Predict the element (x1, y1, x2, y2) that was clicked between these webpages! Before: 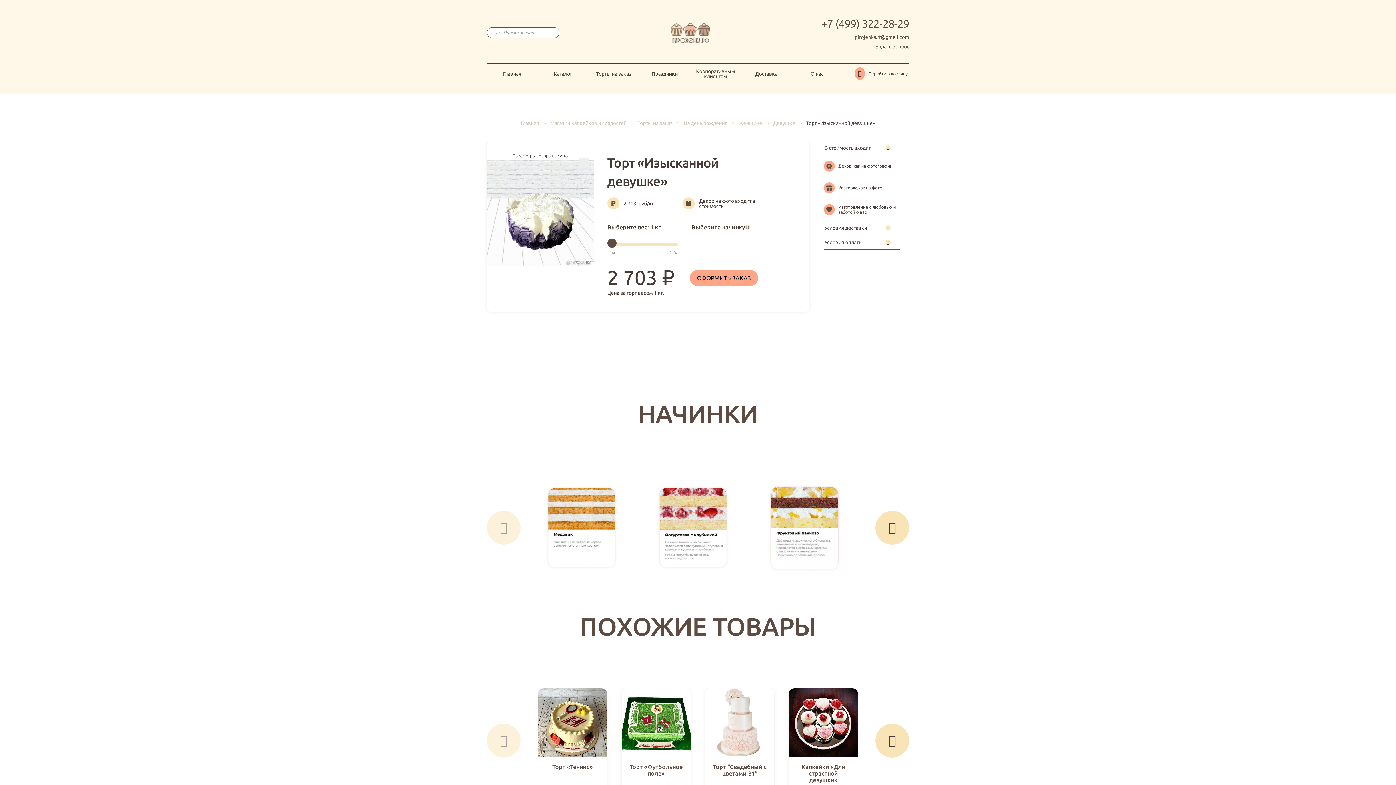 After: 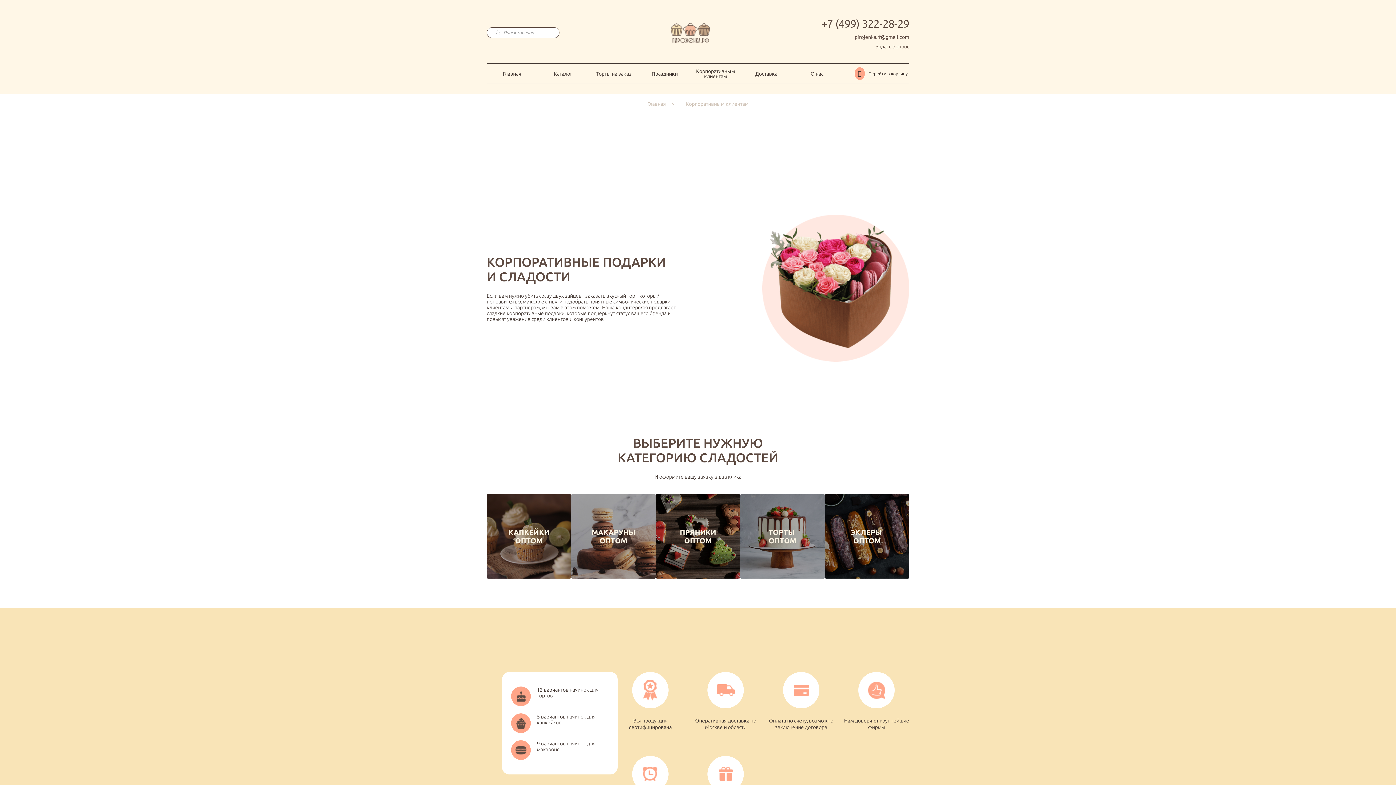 Action: bbox: (690, 63, 741, 83) label: Корпоративным клиентам